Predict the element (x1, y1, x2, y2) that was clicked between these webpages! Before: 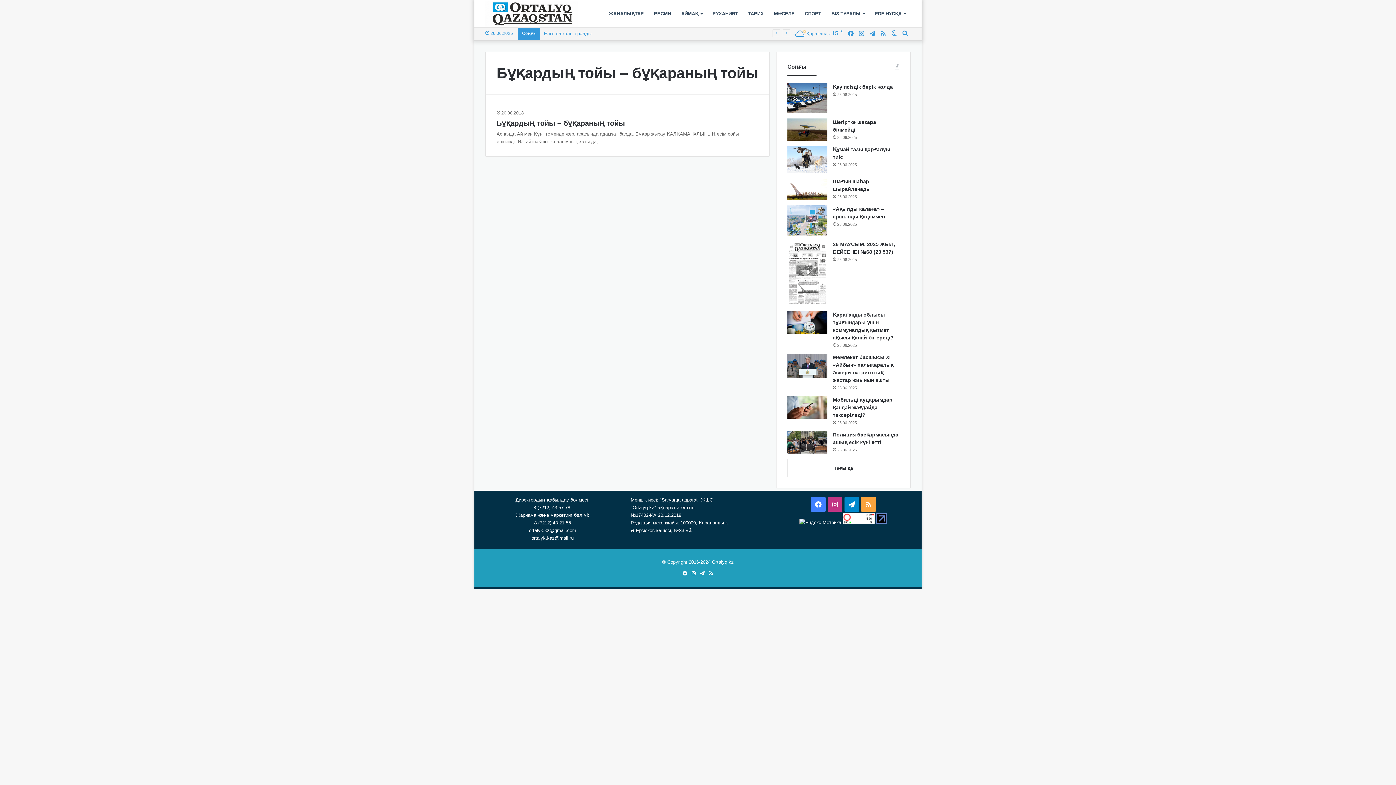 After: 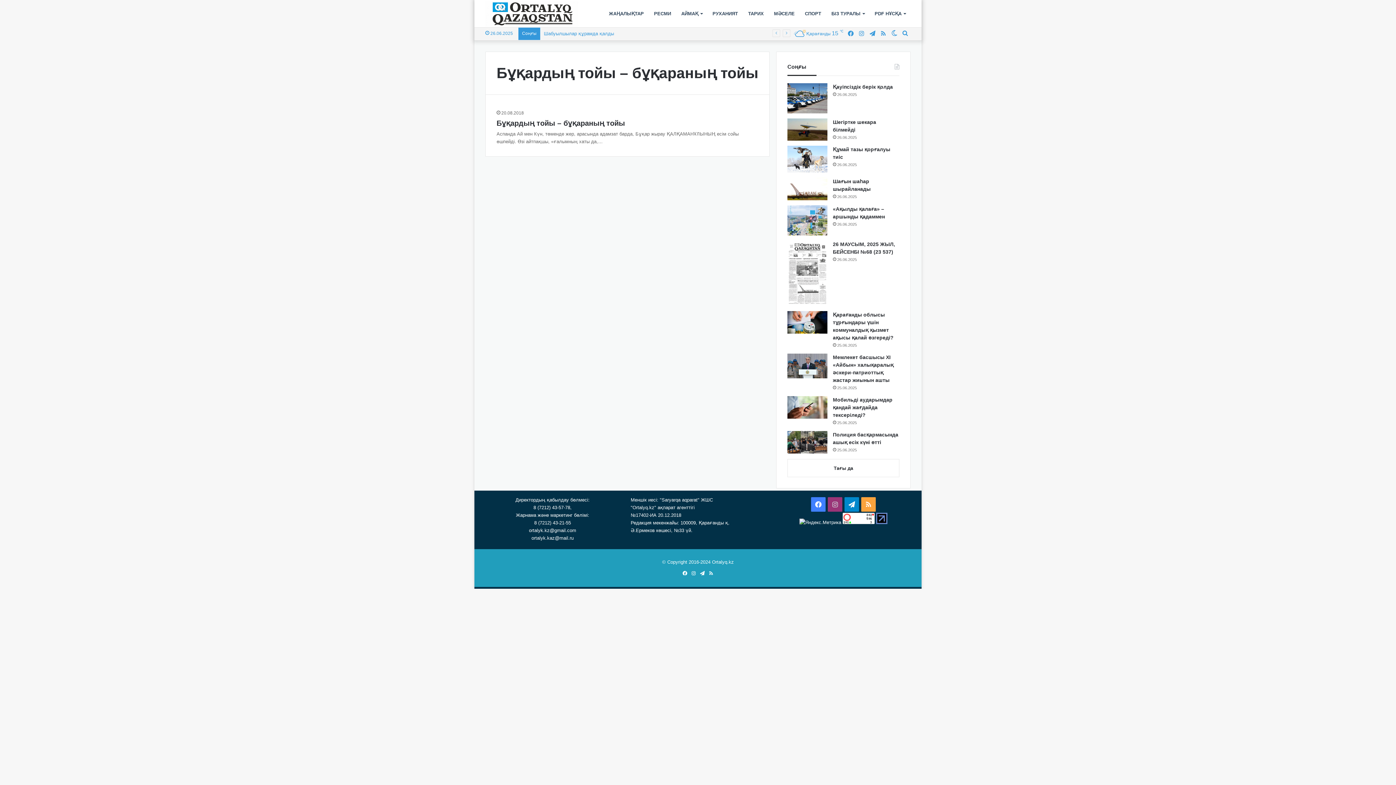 Action: bbox: (827, 497, 842, 512) label: Instagram